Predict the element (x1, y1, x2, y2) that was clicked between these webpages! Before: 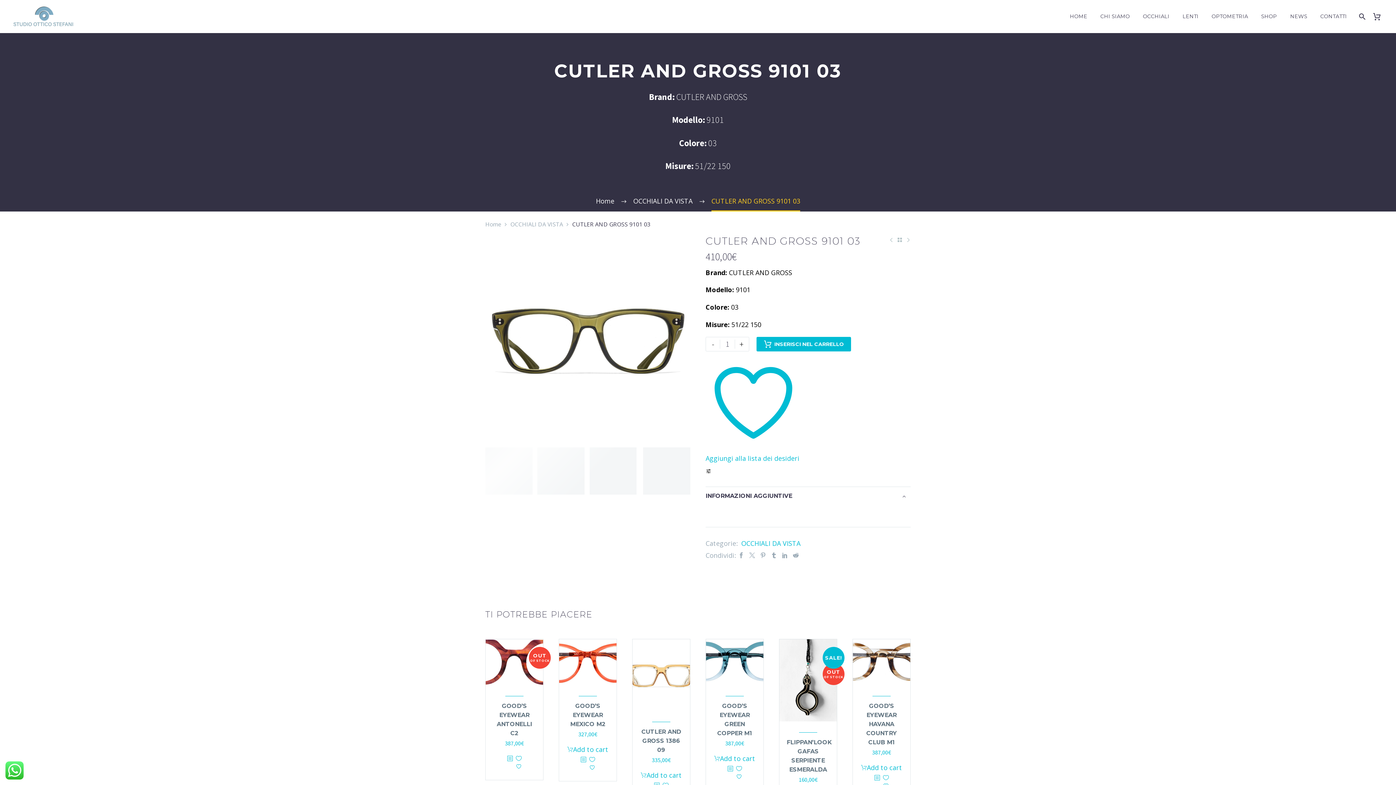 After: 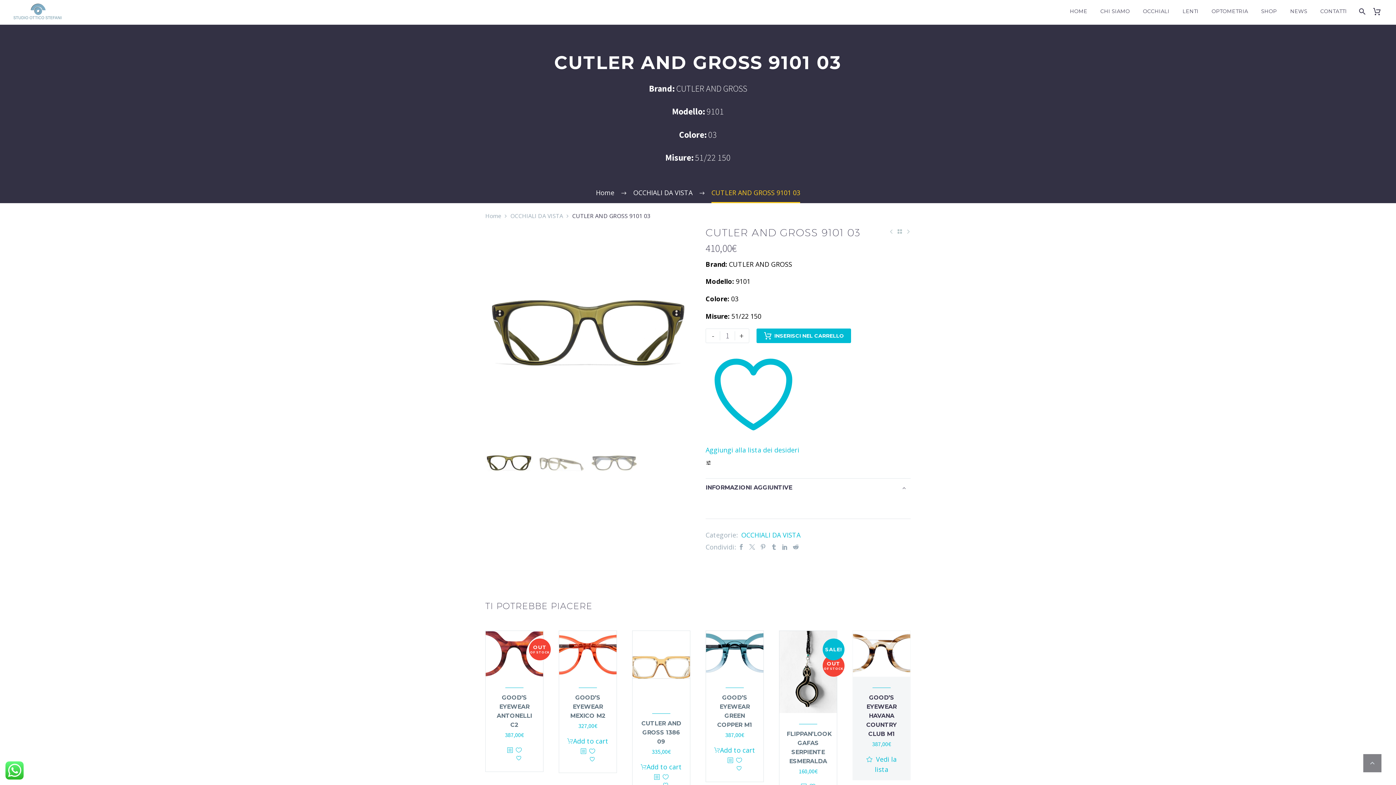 Action: label:   Aggiungi alla lista dei desideri bbox: (883, 772, 889, 794)